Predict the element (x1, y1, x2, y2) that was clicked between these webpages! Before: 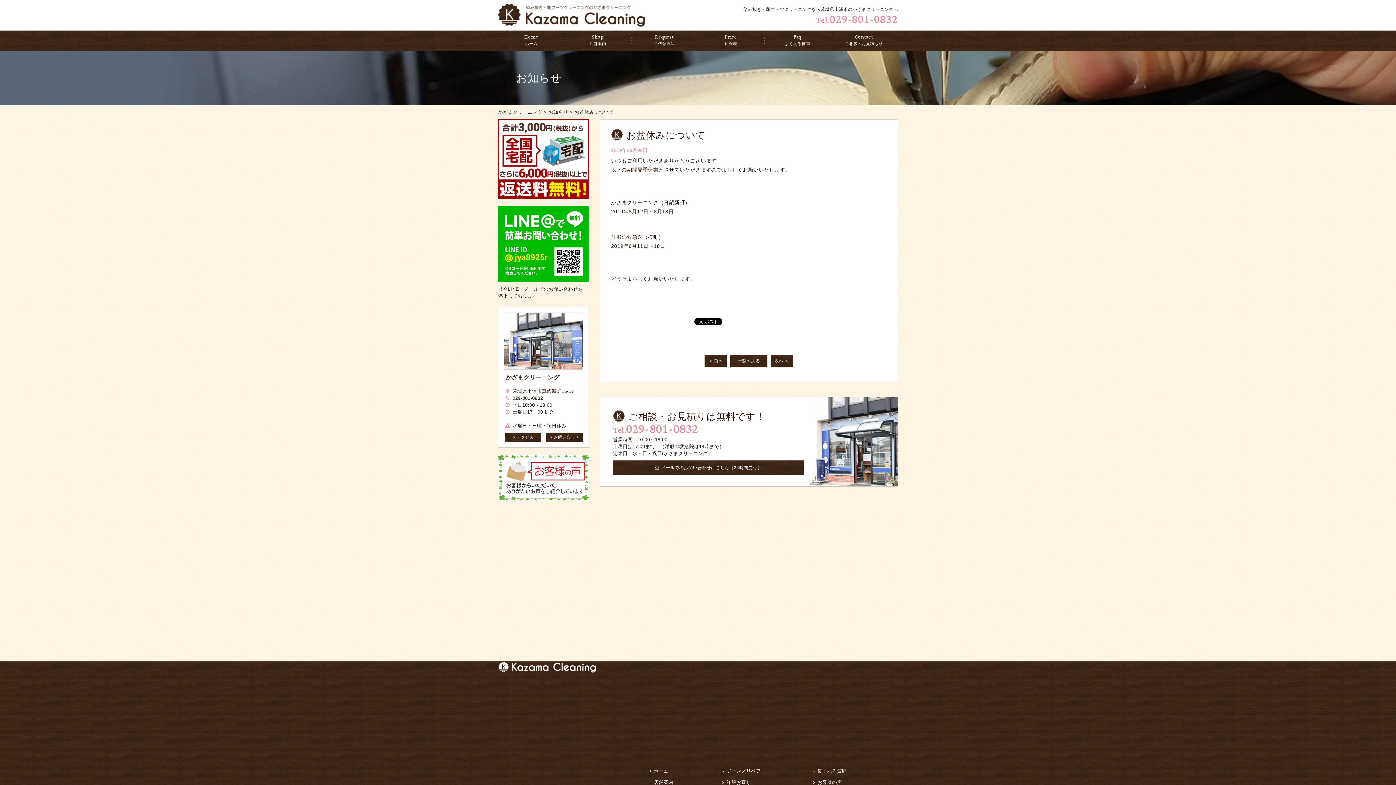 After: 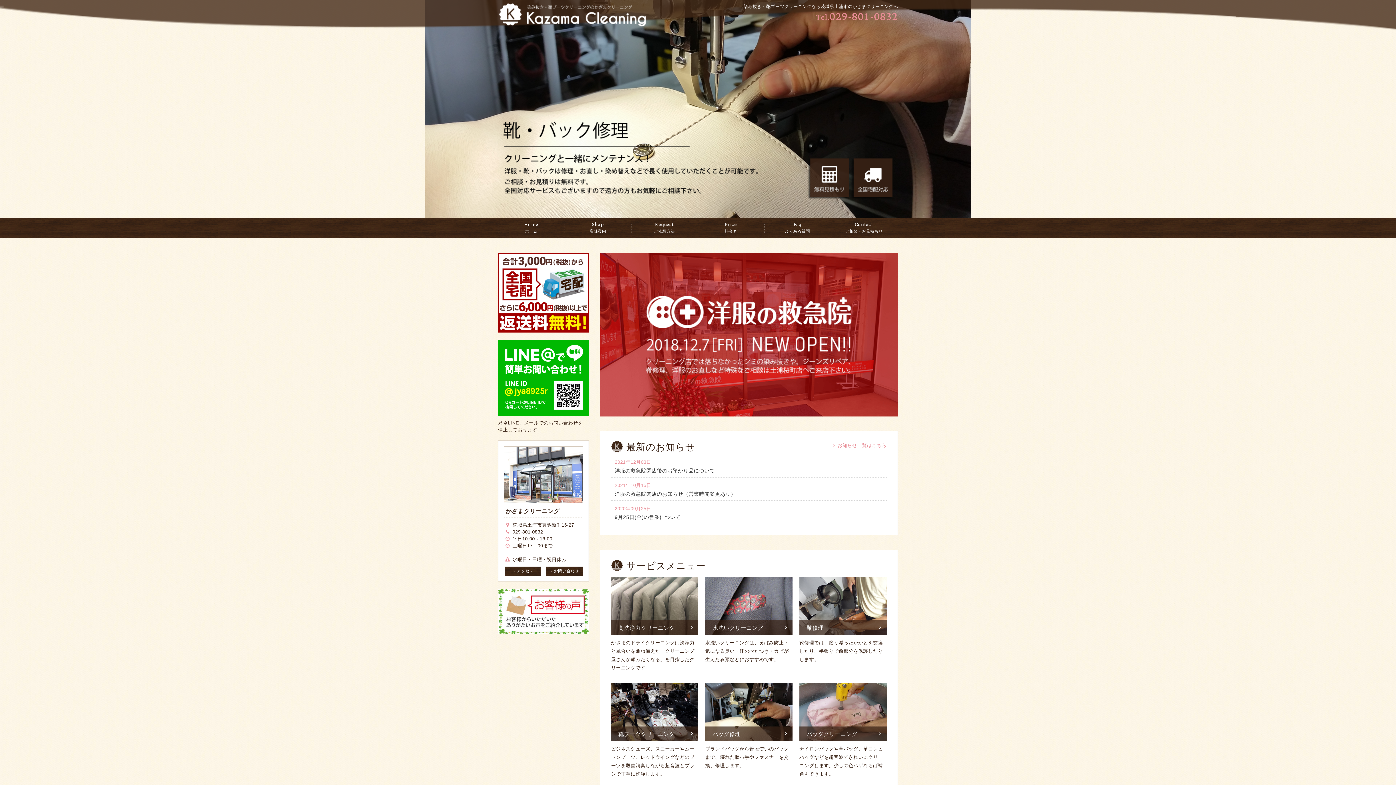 Action: bbox: (498, 30, 564, 50) label: Home
ホーム